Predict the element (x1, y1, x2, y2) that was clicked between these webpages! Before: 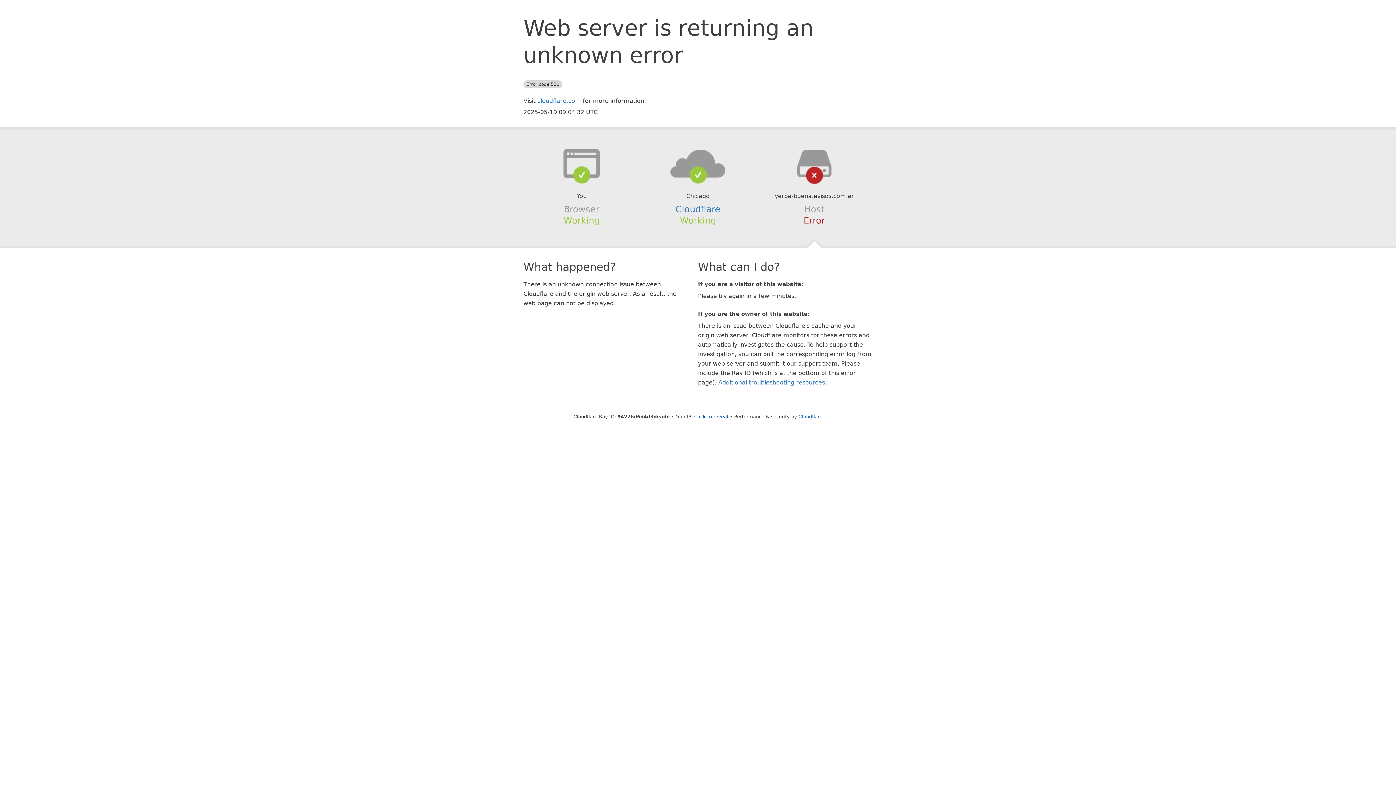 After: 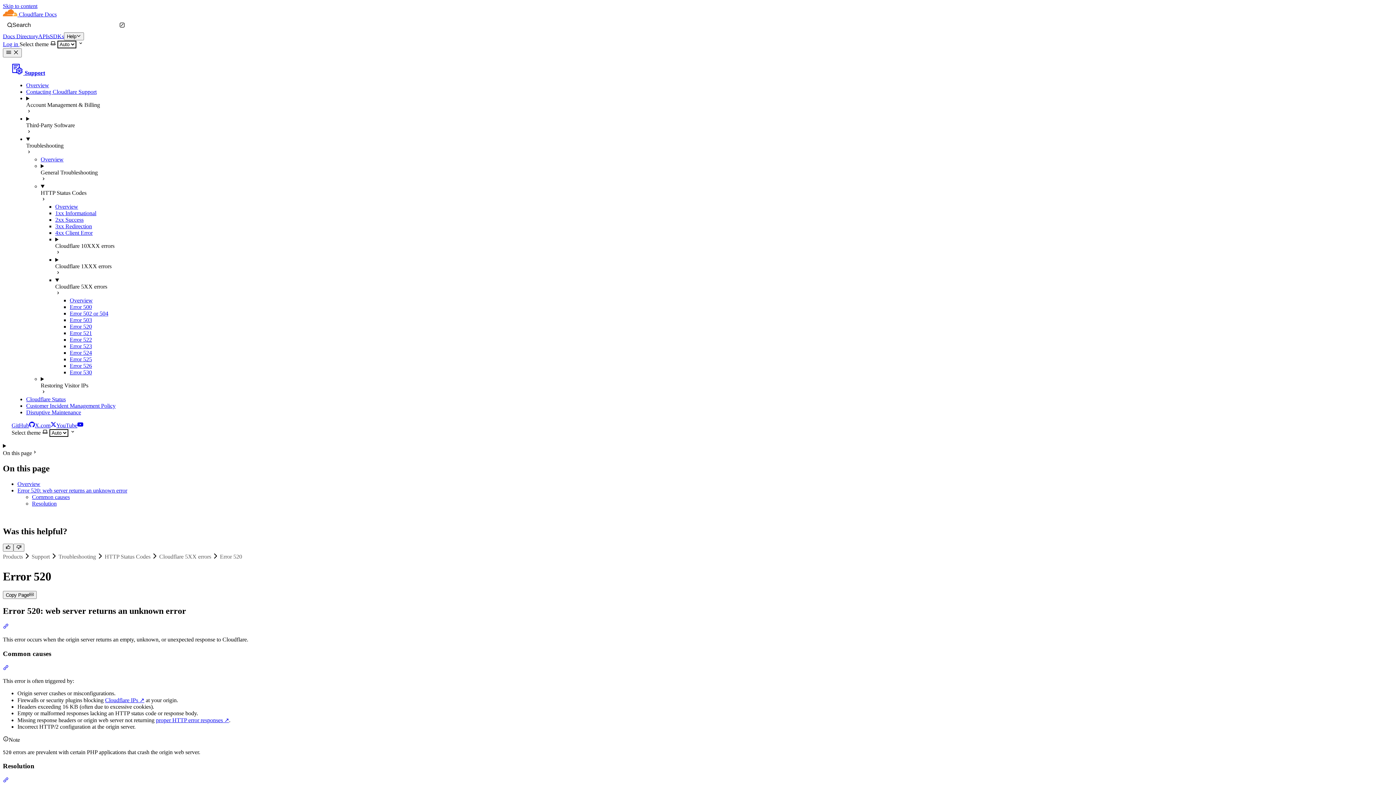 Action: label: Additional troubleshooting resources bbox: (718, 379, 825, 386)